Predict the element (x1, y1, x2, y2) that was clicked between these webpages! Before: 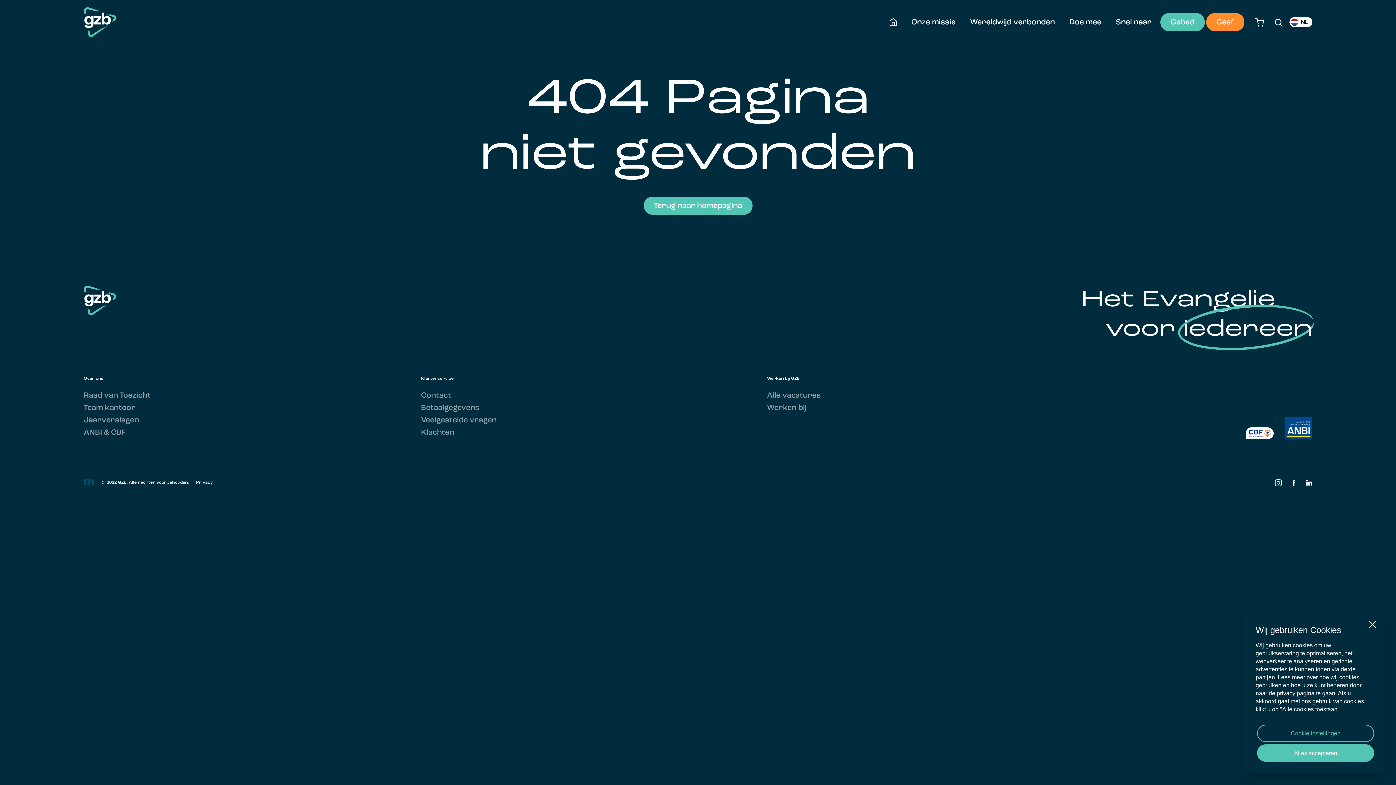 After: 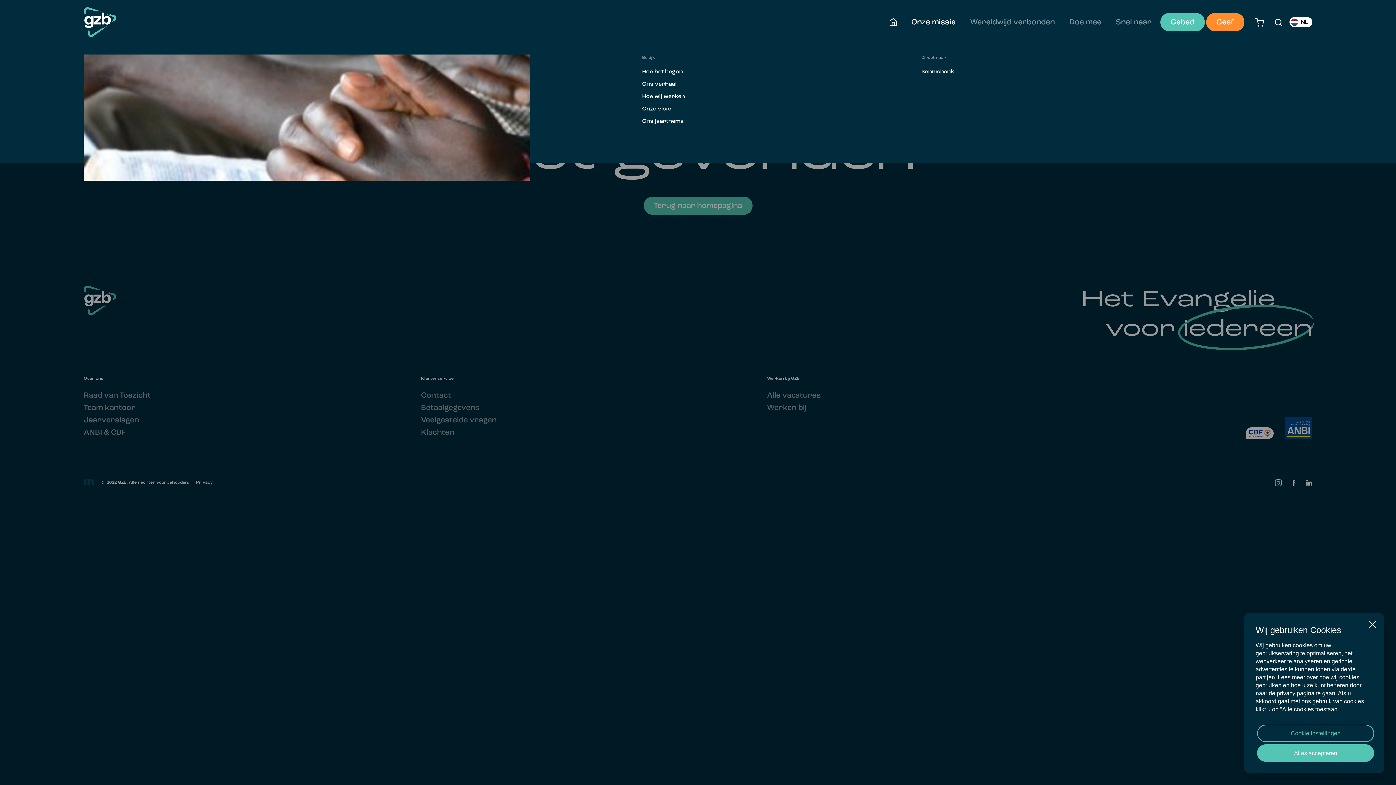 Action: label: Onze missie bbox: (911, 18, 955, 26)